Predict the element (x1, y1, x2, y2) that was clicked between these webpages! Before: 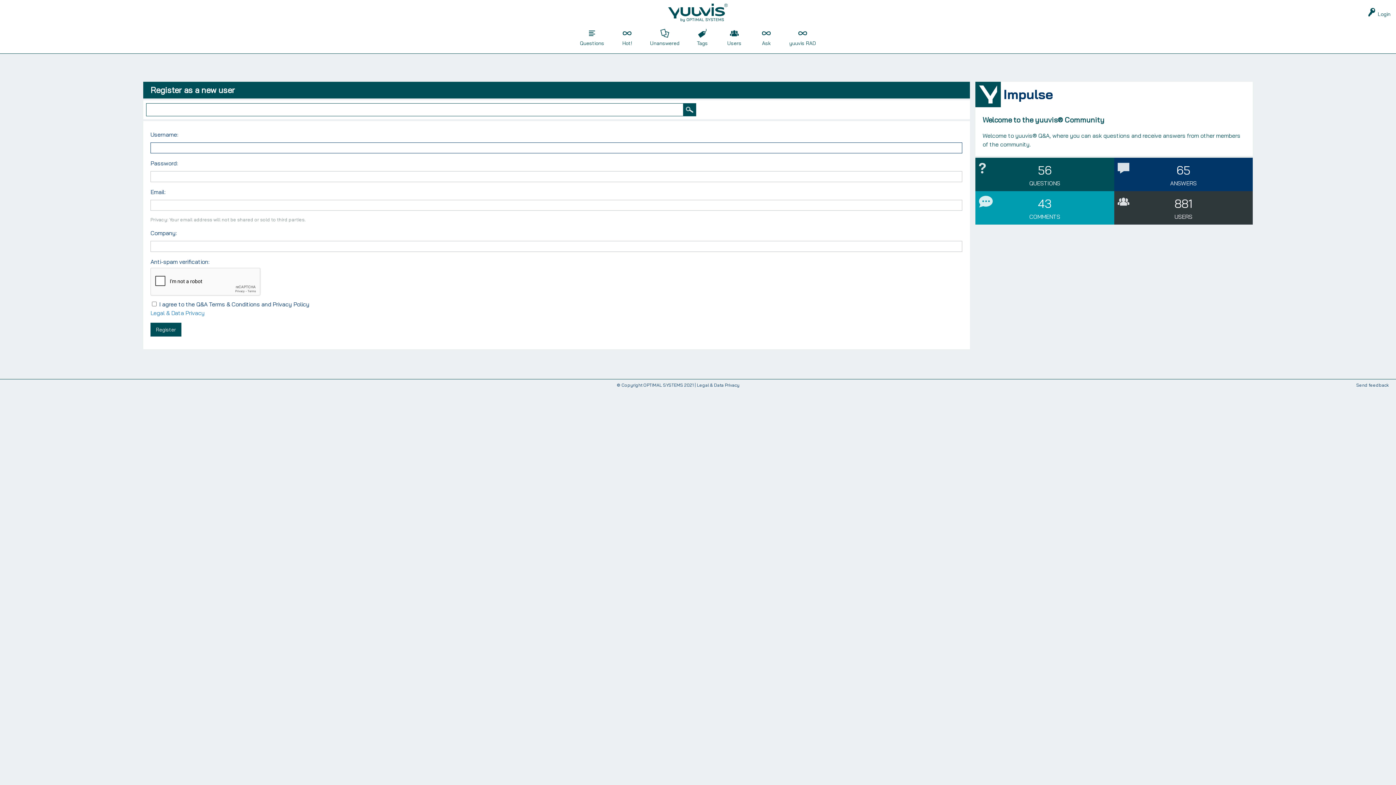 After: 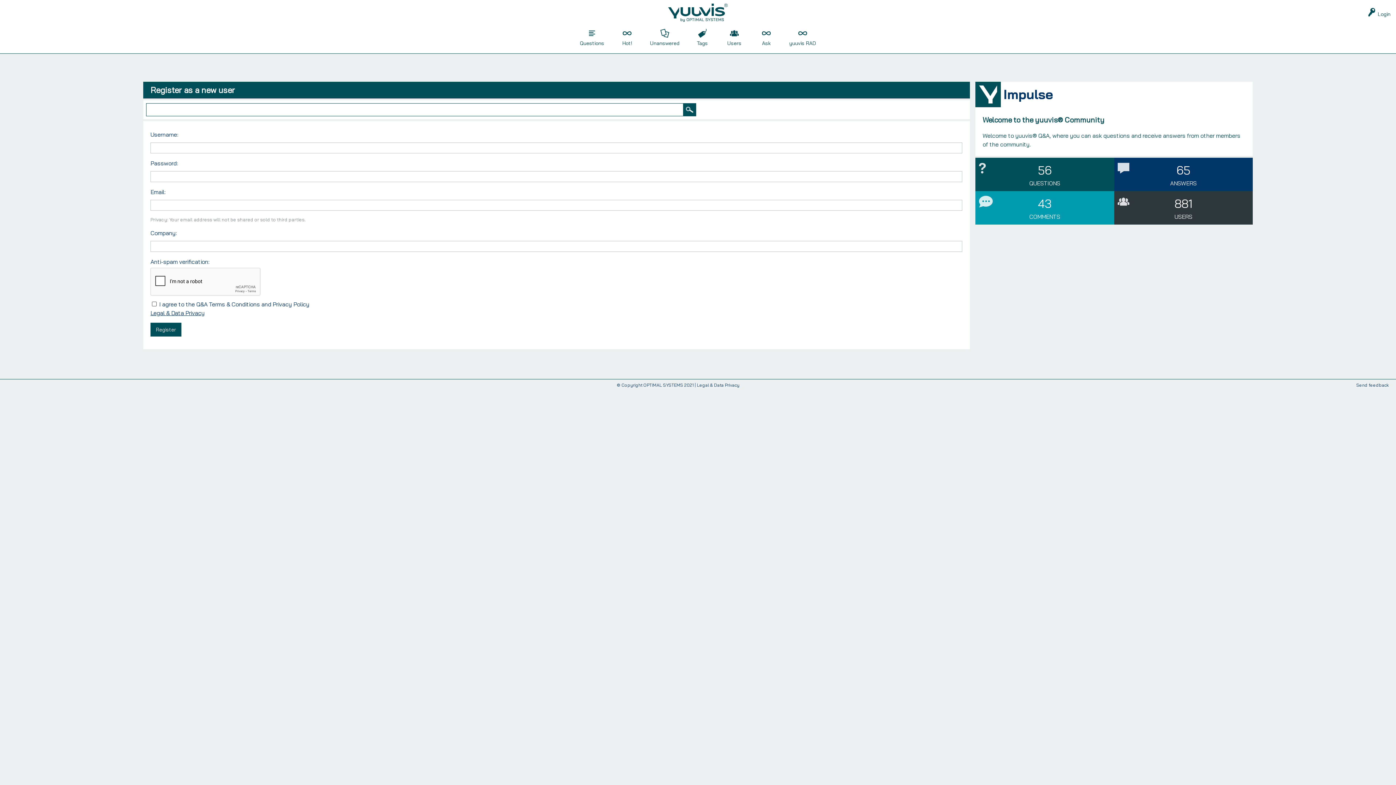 Action: bbox: (150, 309, 204, 316) label: Legal & Data Privacy